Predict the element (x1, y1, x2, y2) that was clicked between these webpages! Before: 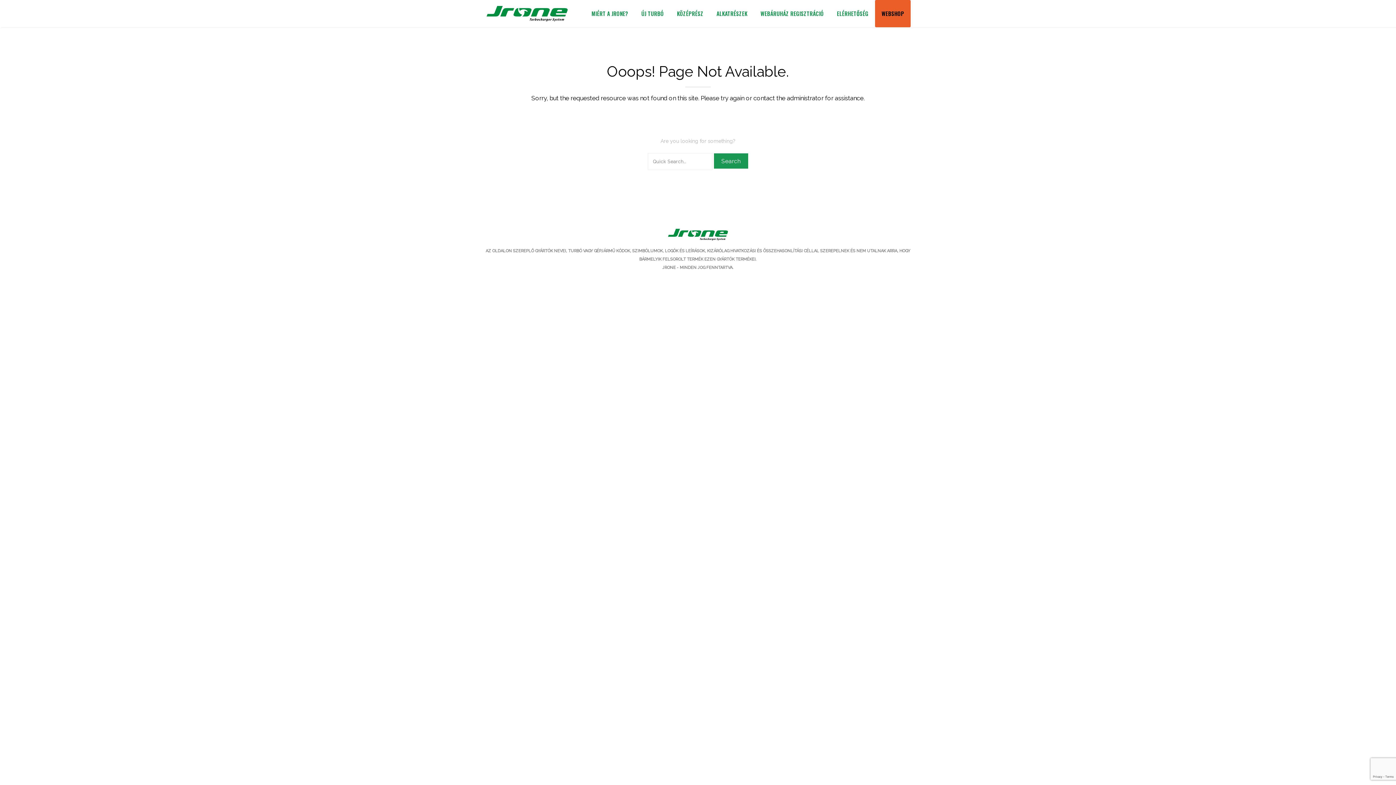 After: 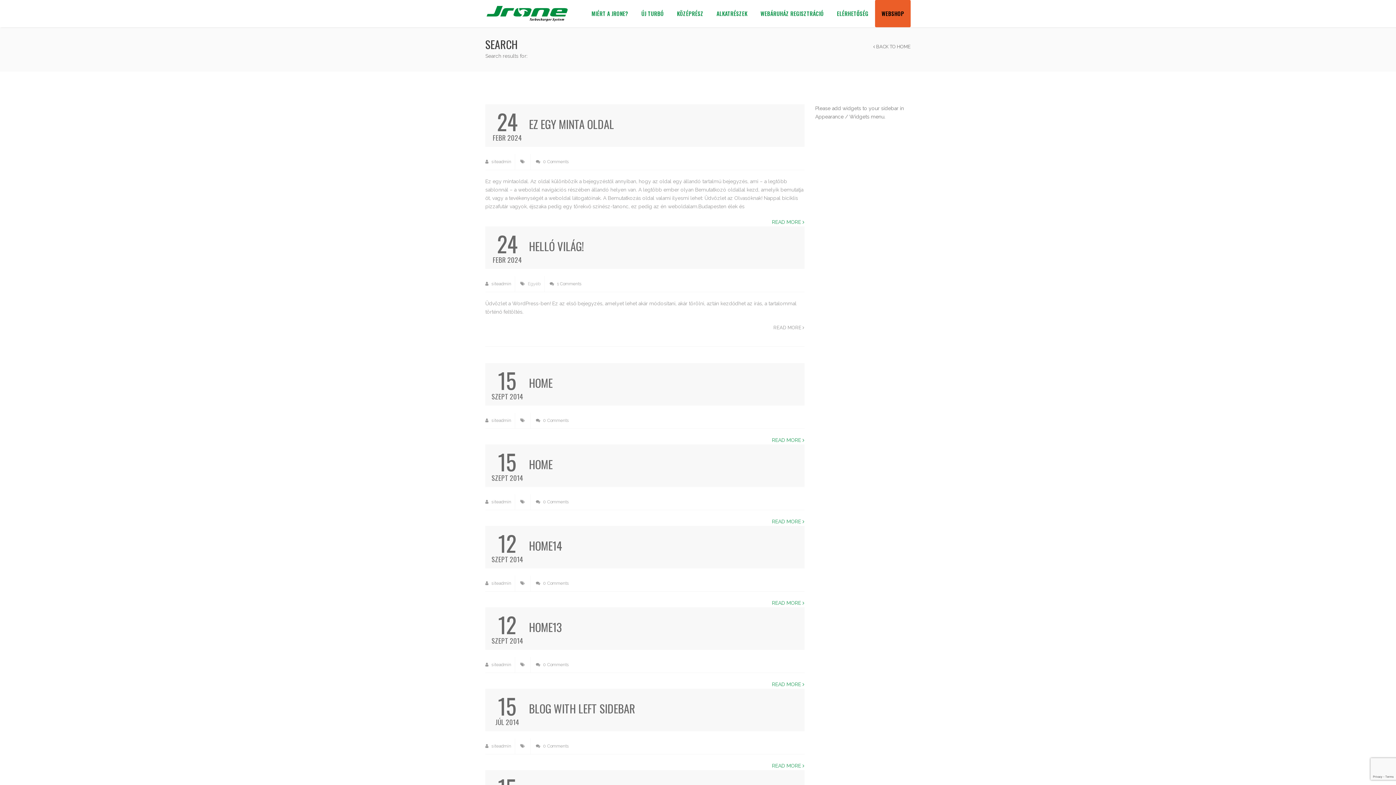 Action: label: Search bbox: (714, 153, 748, 168)